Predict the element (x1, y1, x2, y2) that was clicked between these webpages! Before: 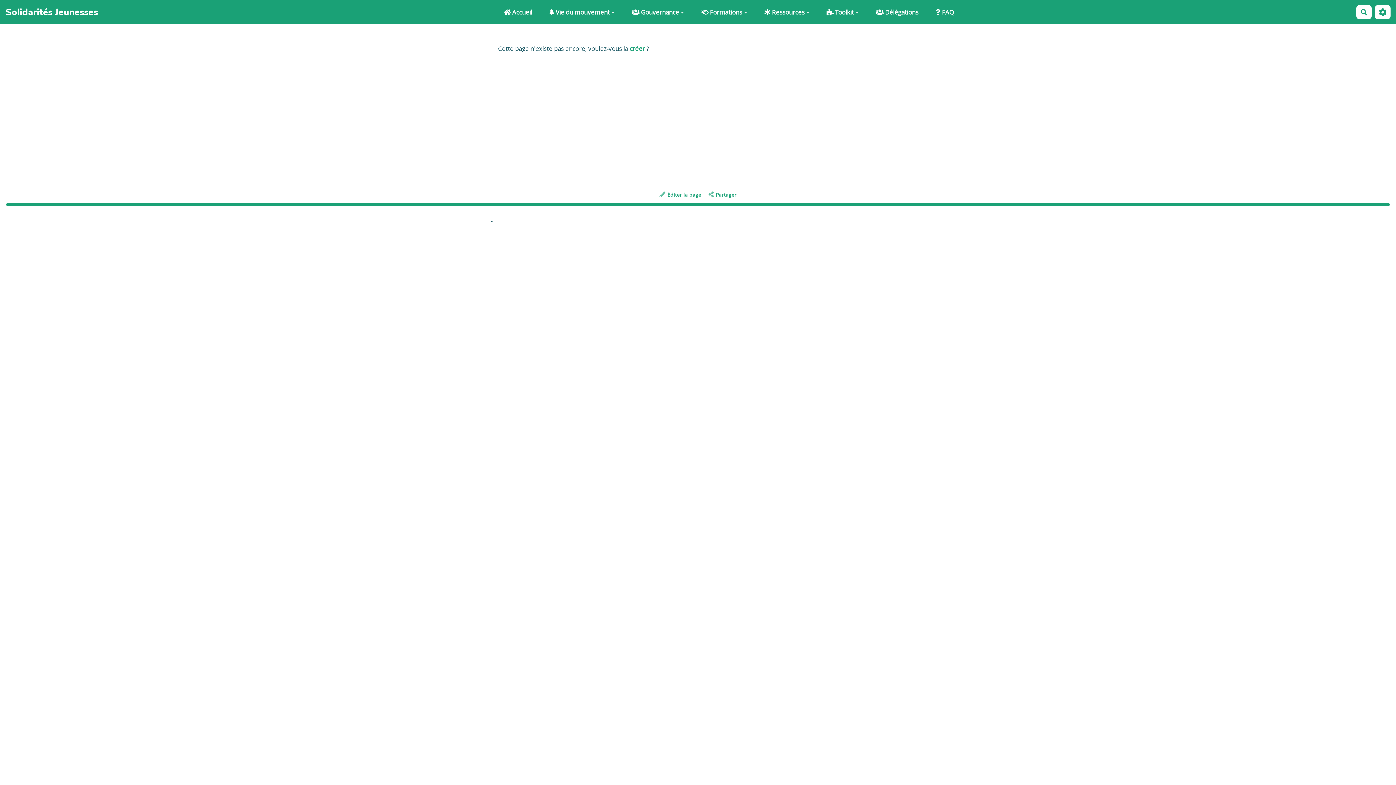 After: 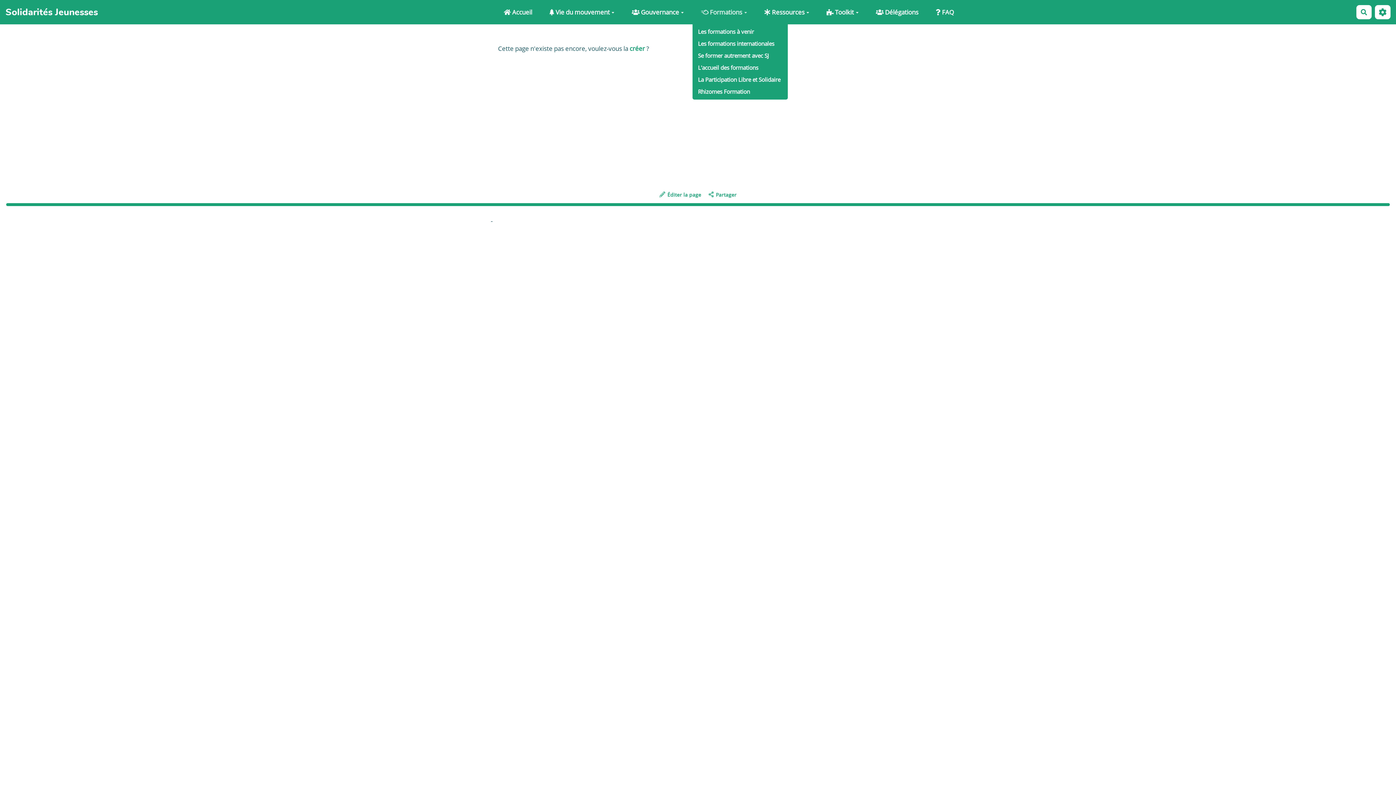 Action: label:  Formations bbox: (692, 5, 755, 18)